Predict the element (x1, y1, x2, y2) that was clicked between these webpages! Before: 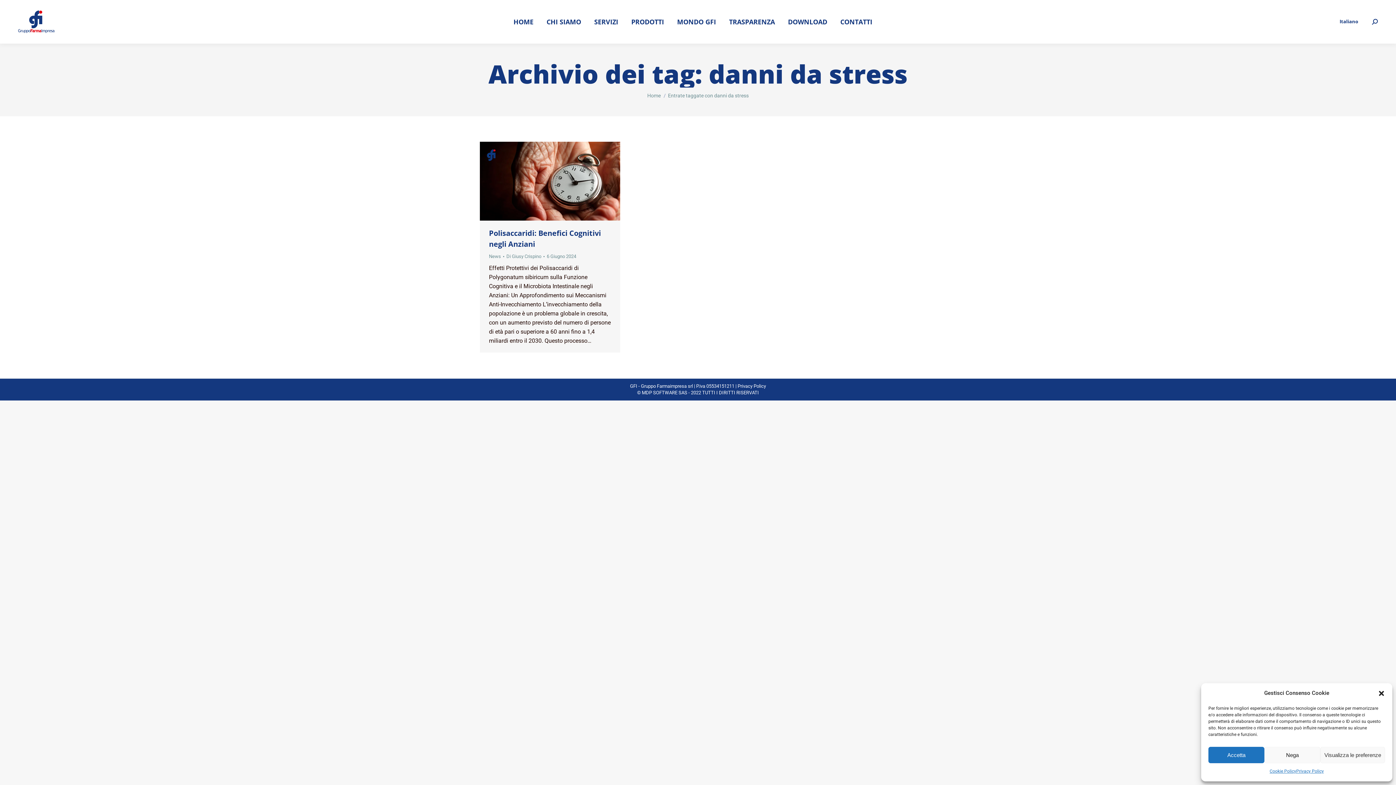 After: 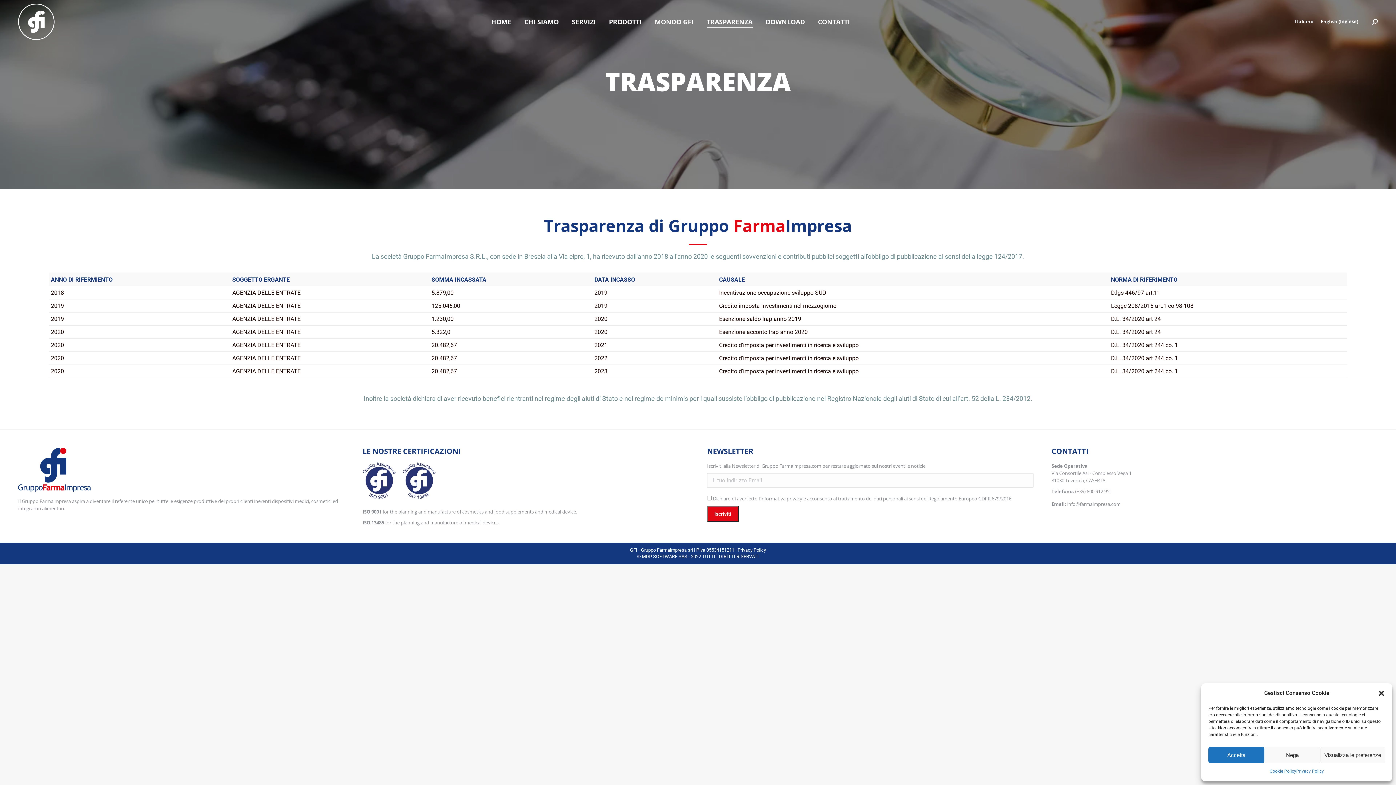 Action: label: TRASPARENZA bbox: (727, 6, 776, 37)